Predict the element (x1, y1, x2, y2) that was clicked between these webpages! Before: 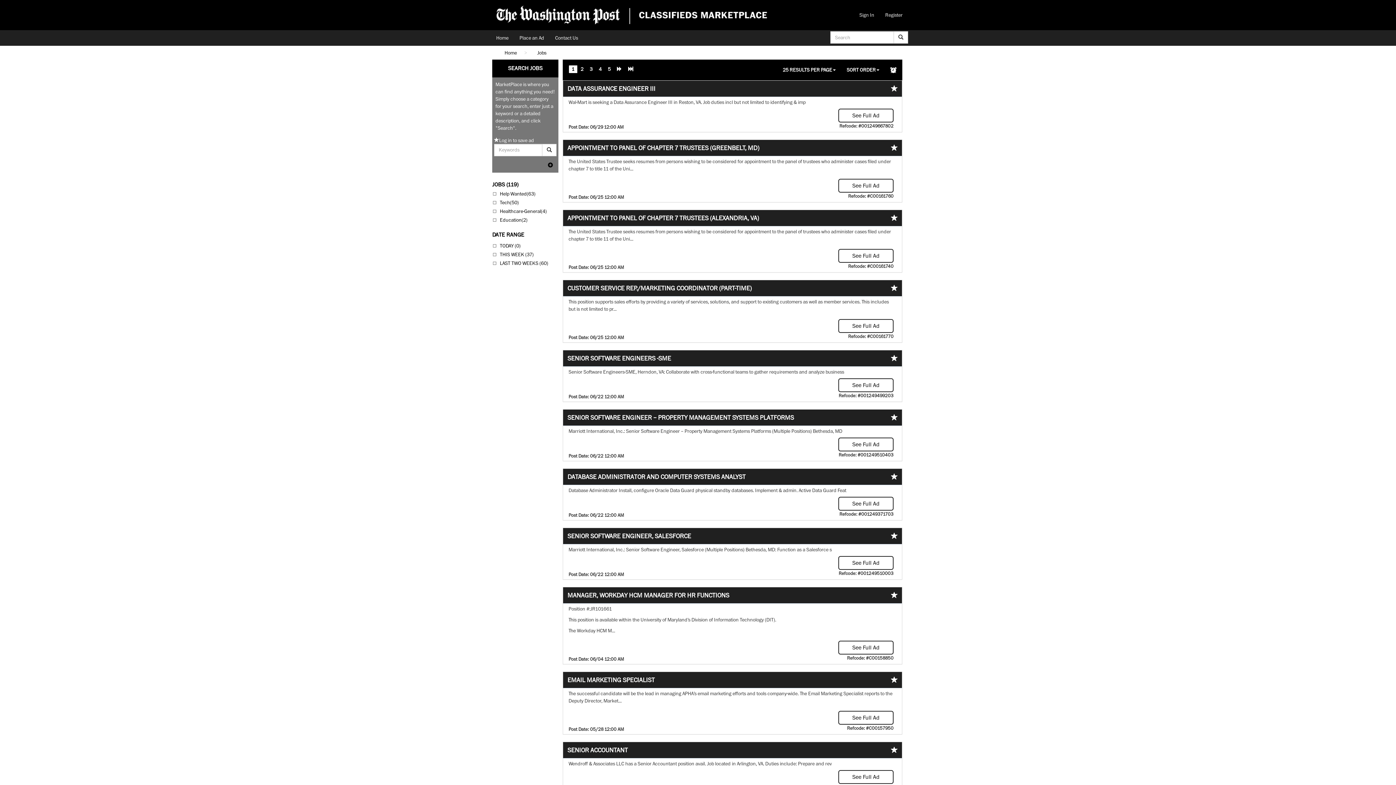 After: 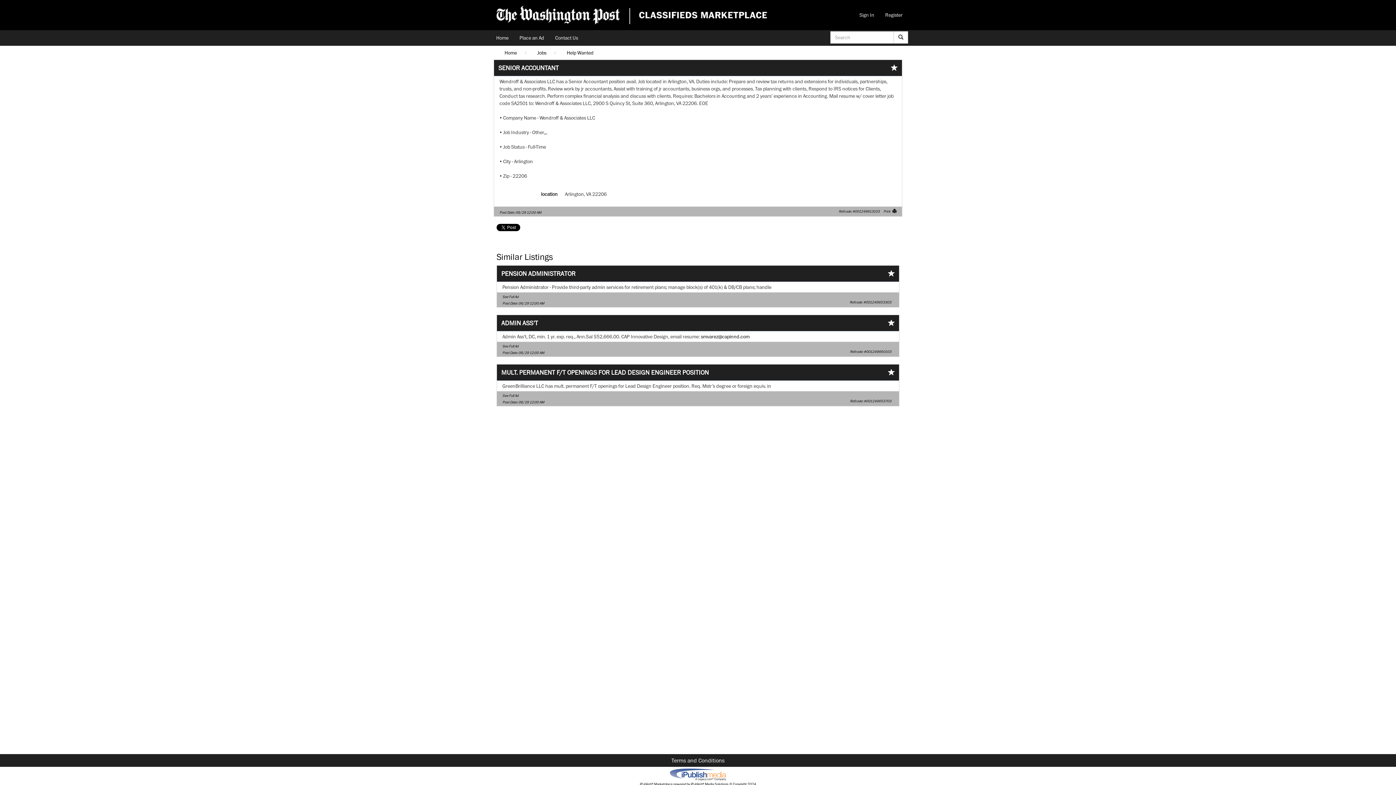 Action: label: See Full Ad bbox: (838, 770, 893, 784)